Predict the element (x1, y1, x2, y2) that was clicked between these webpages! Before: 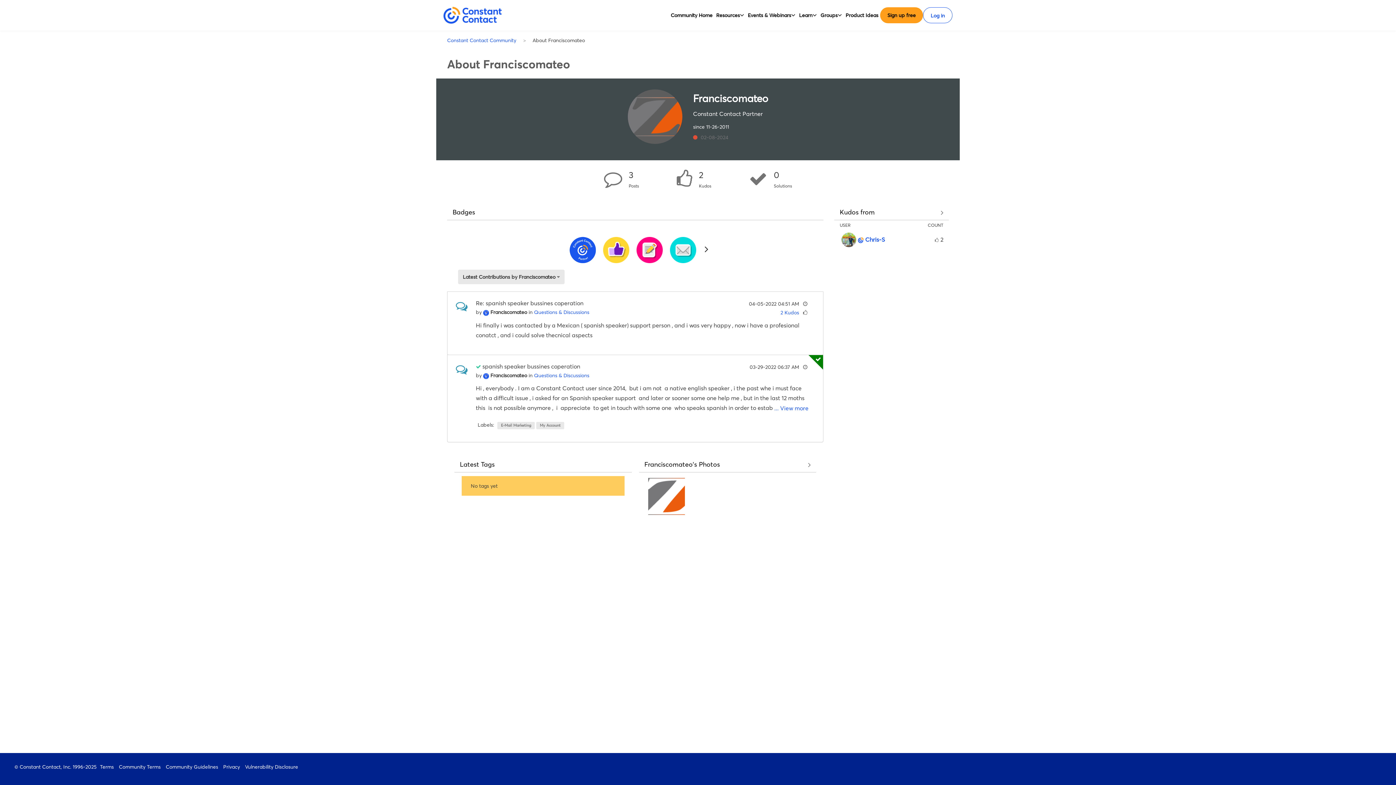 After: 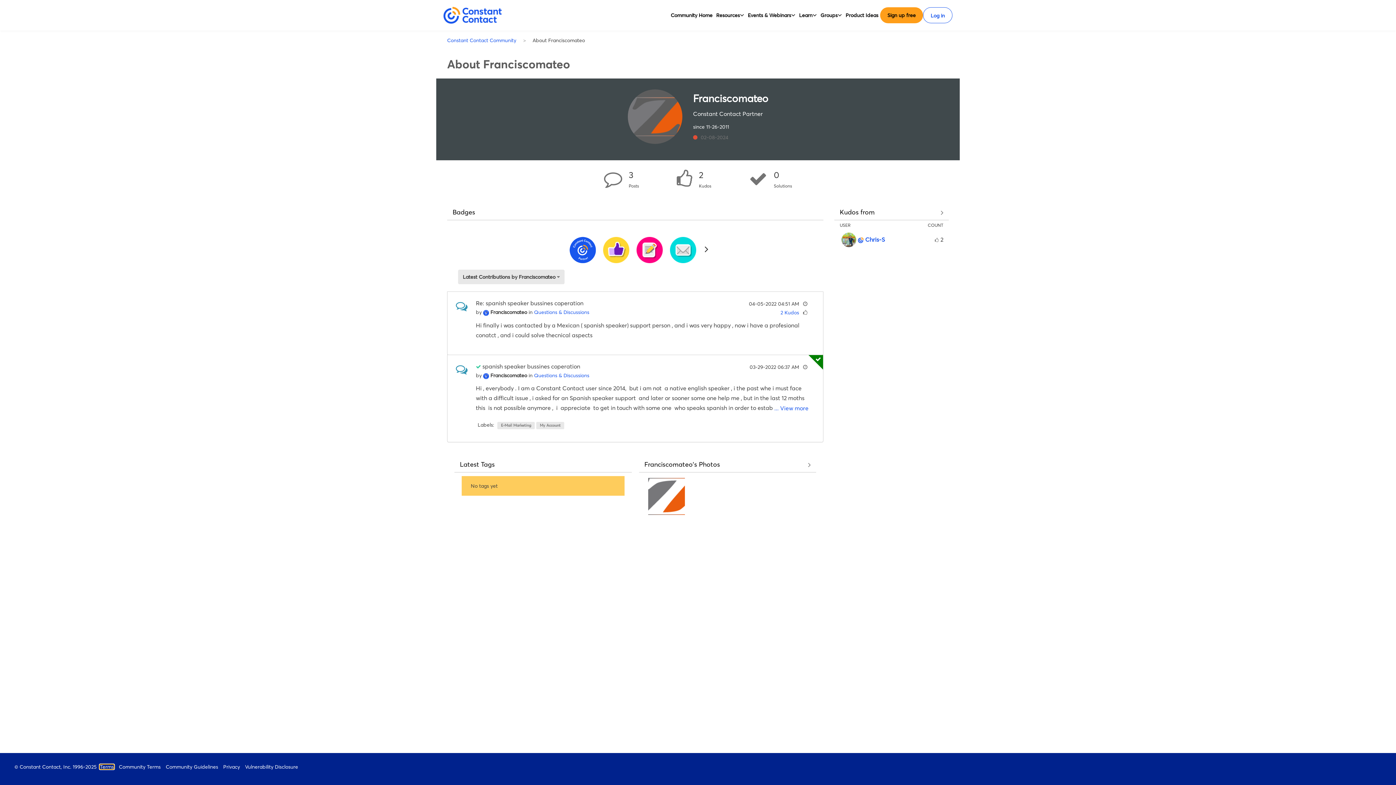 Action: bbox: (100, 765, 113, 769) label: Terms